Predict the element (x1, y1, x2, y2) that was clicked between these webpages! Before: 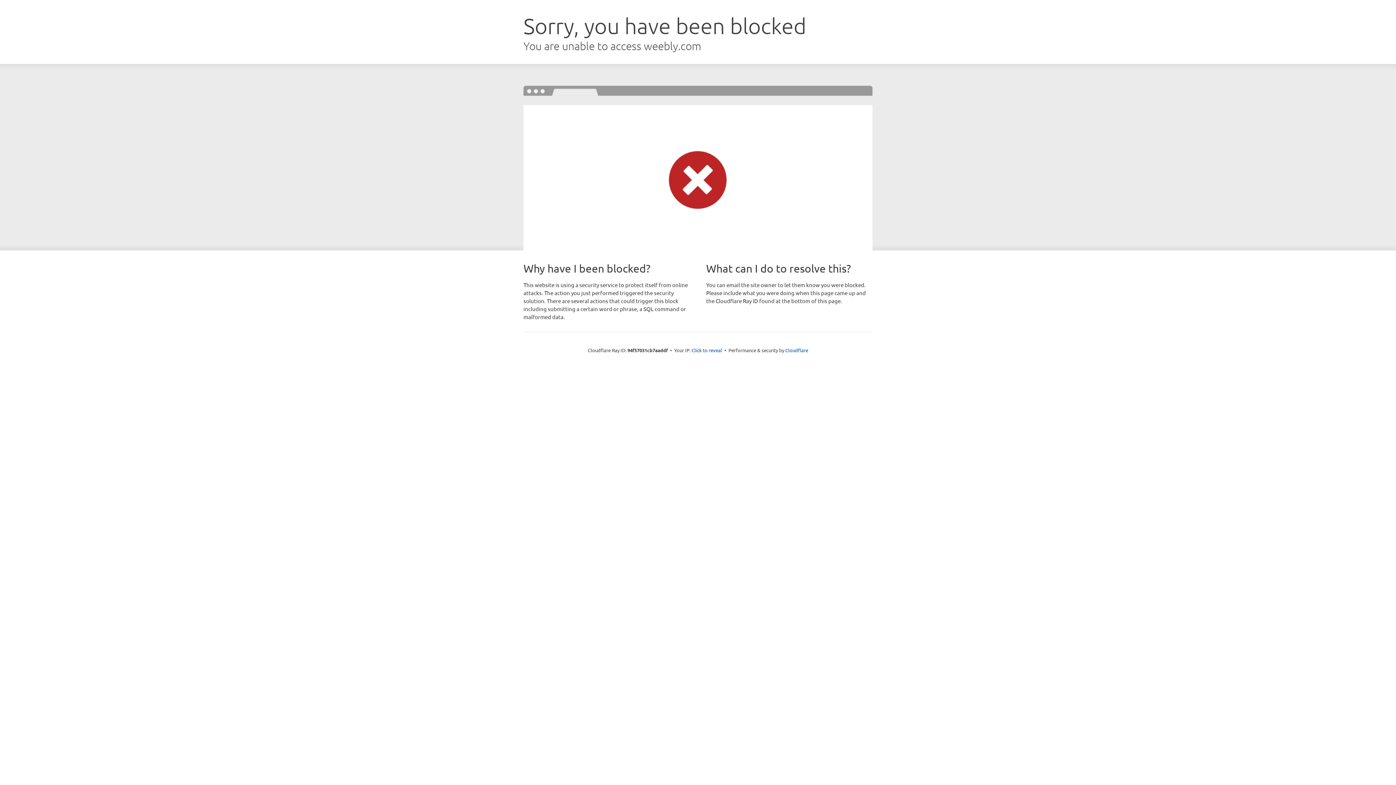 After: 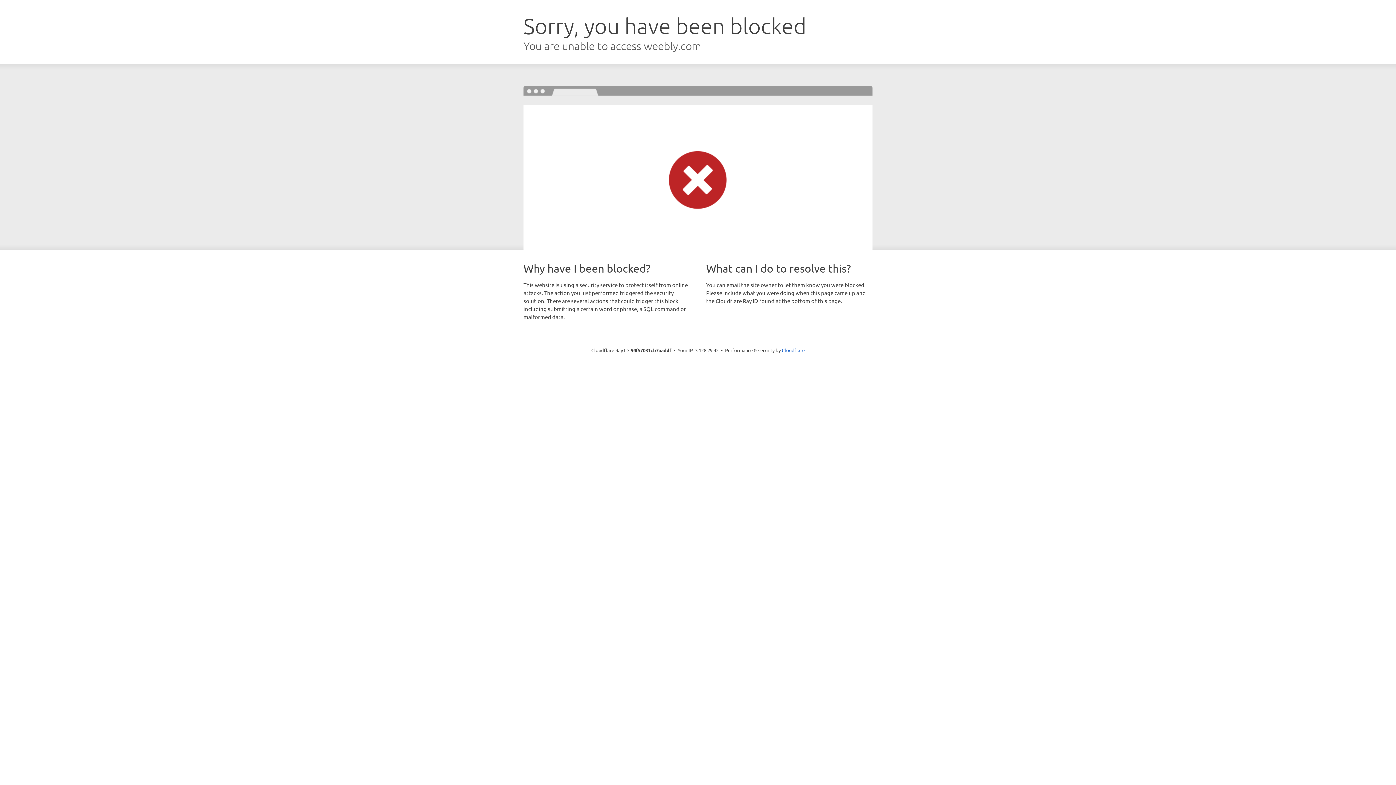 Action: label: Click to reveal bbox: (691, 346, 722, 353)